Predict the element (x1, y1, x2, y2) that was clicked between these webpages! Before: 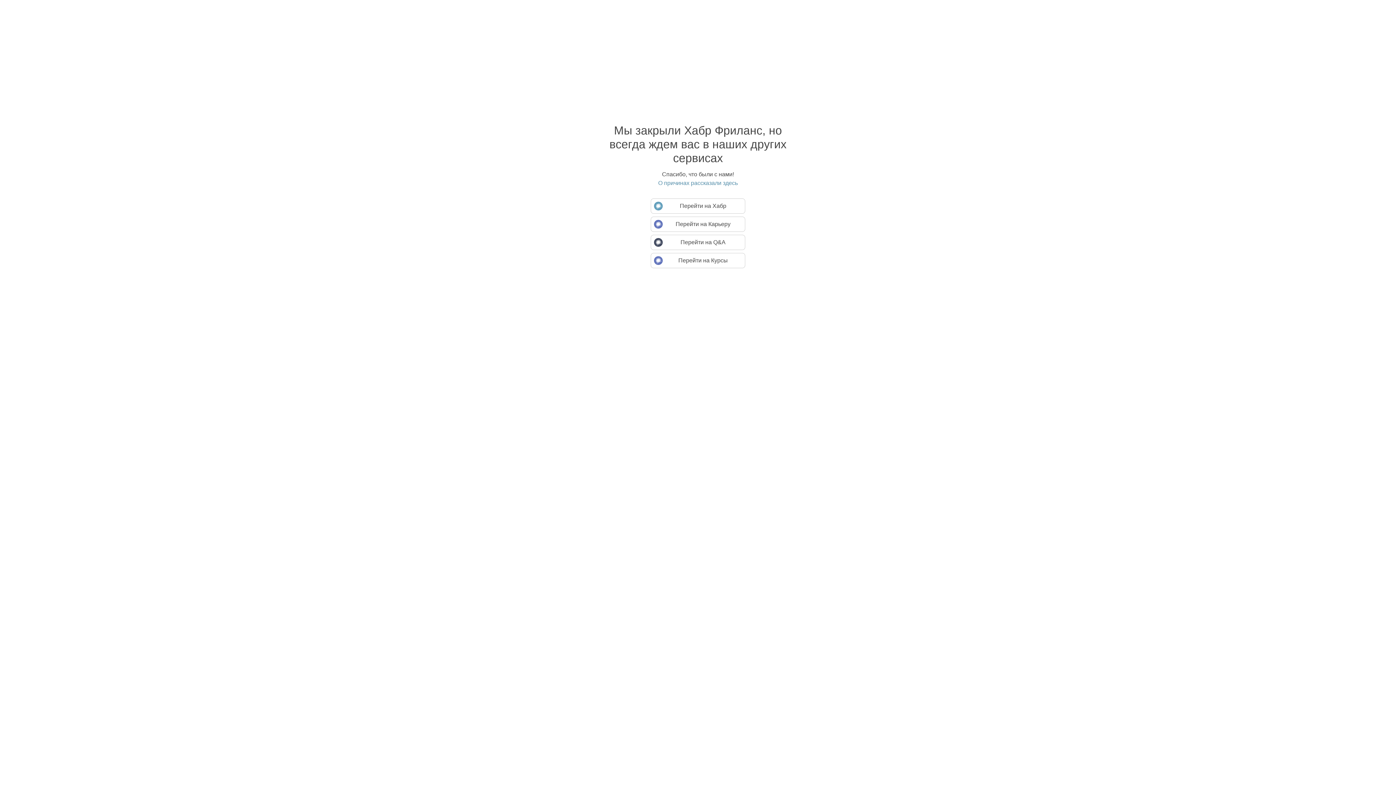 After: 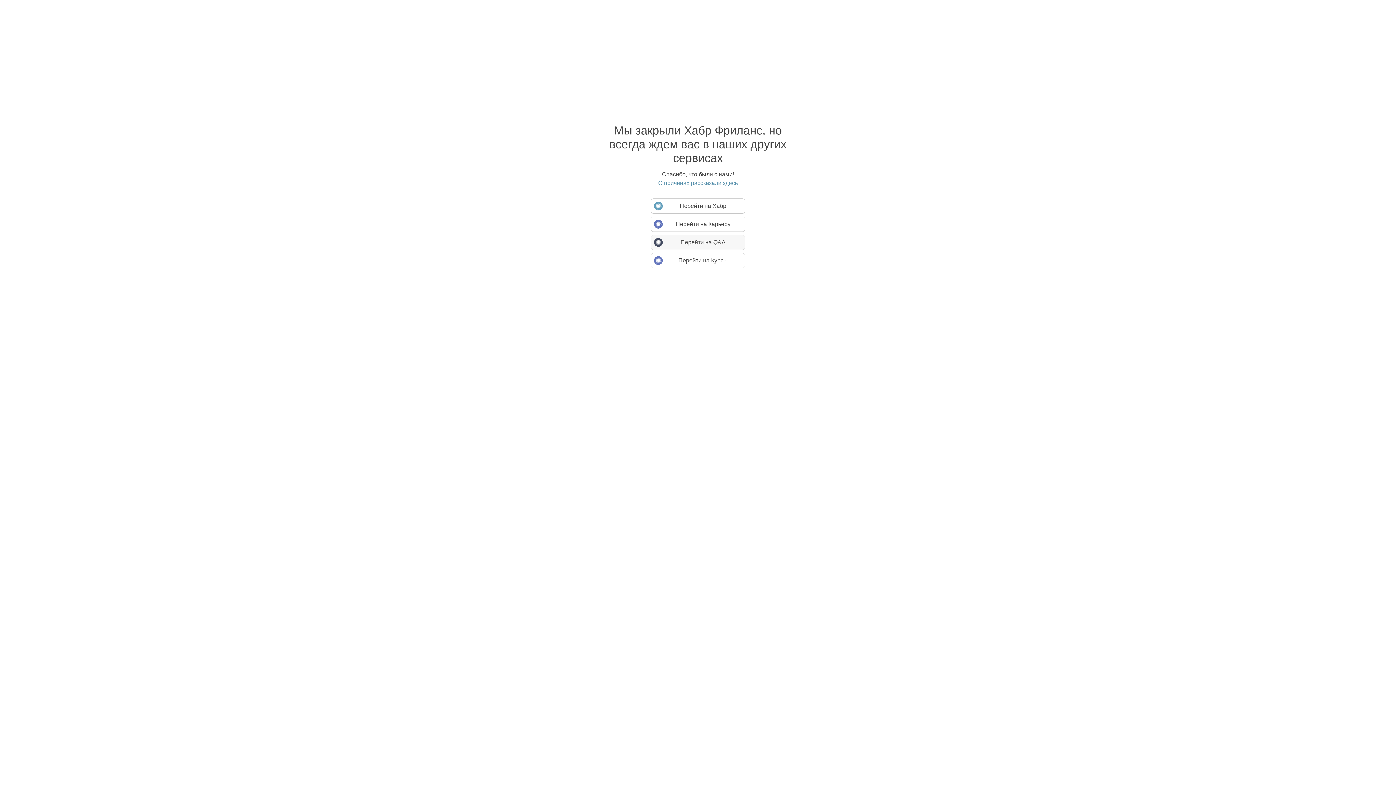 Action: label: Перейти на Q&A bbox: (650, 234, 745, 250)